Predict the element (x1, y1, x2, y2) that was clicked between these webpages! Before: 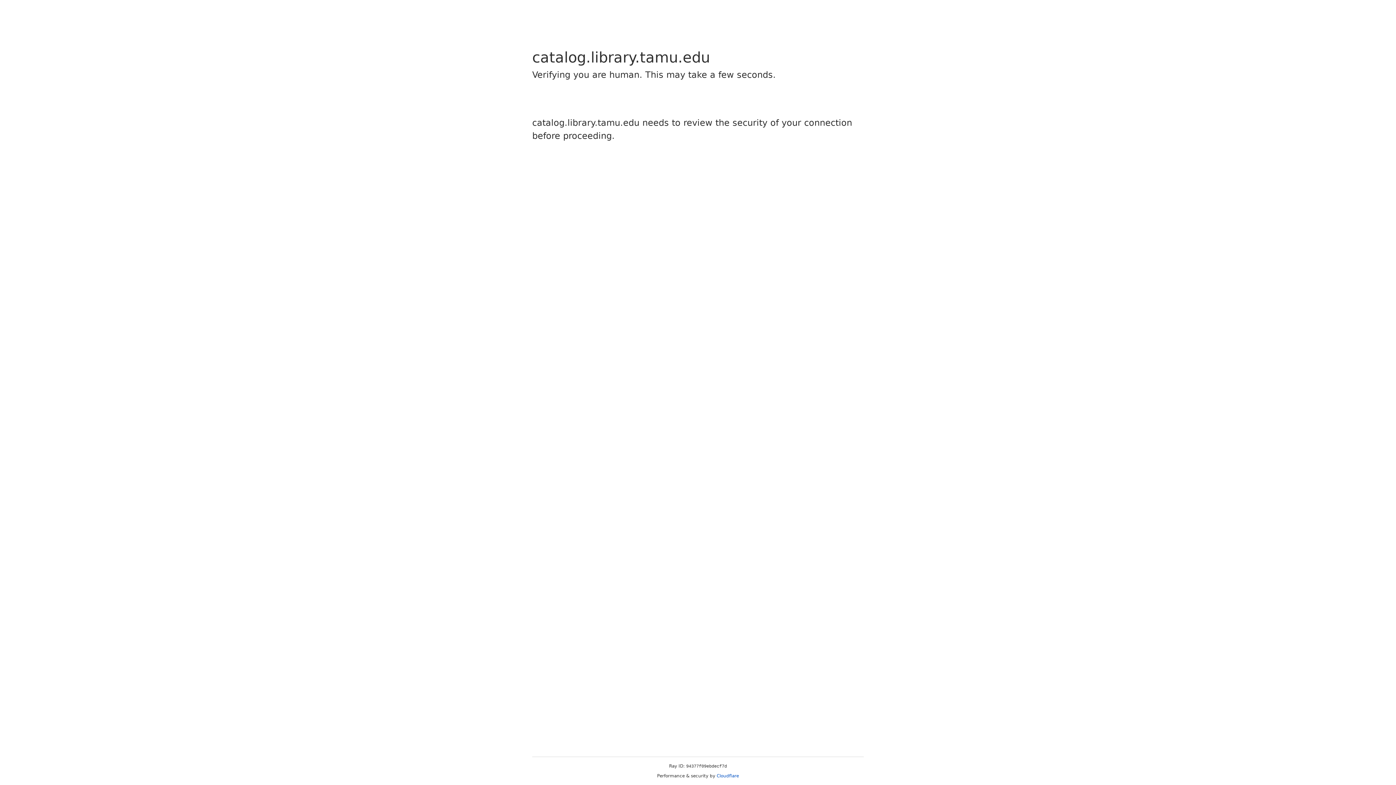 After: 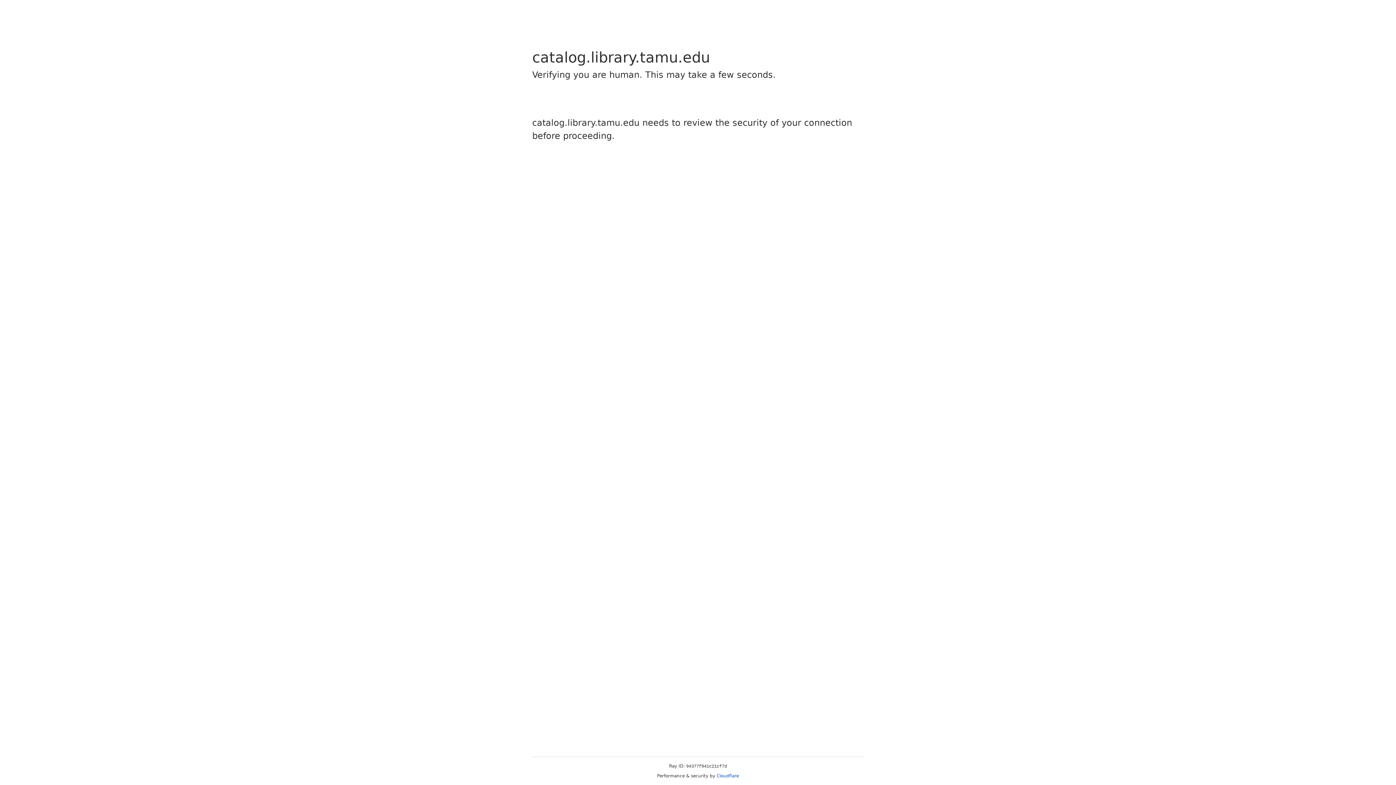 Action: label: Cloudflare bbox: (716, 773, 739, 778)